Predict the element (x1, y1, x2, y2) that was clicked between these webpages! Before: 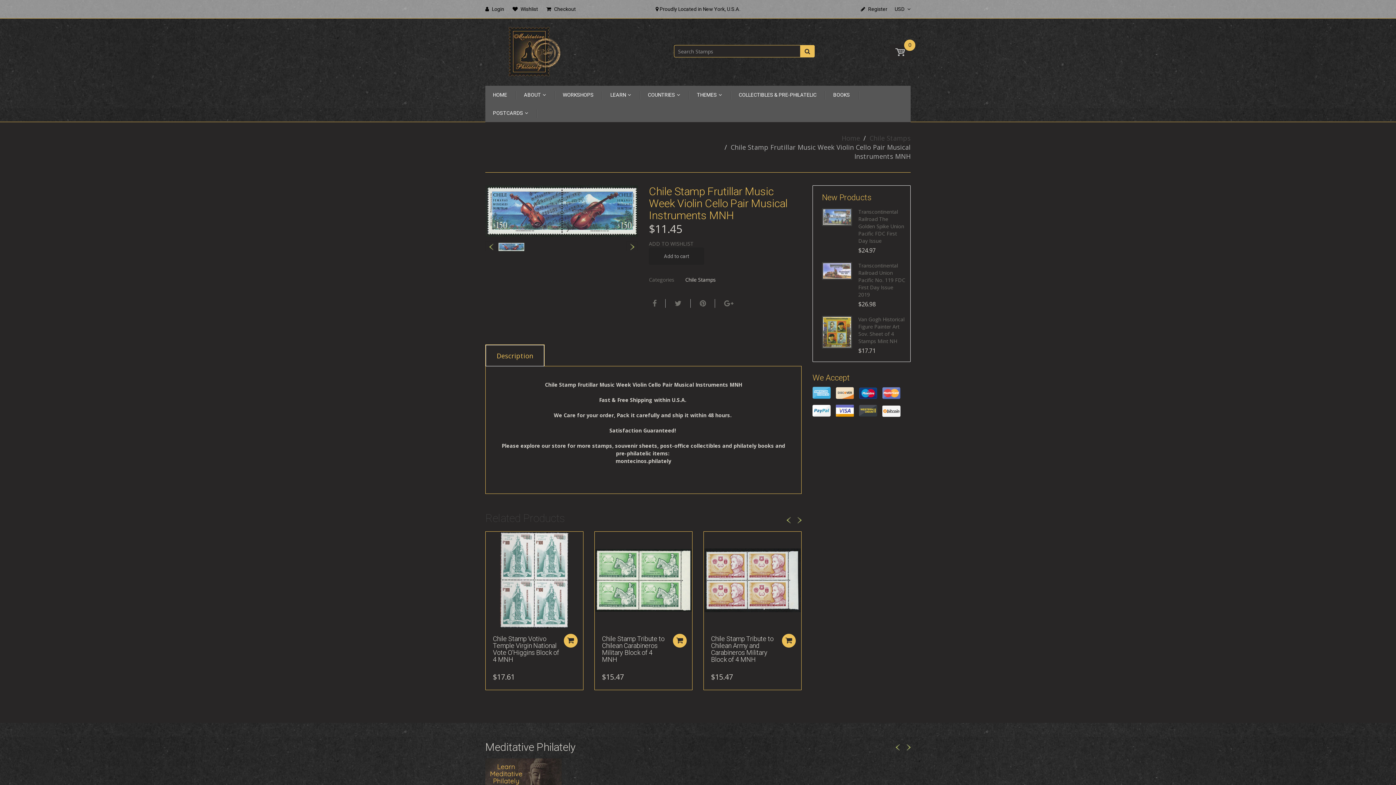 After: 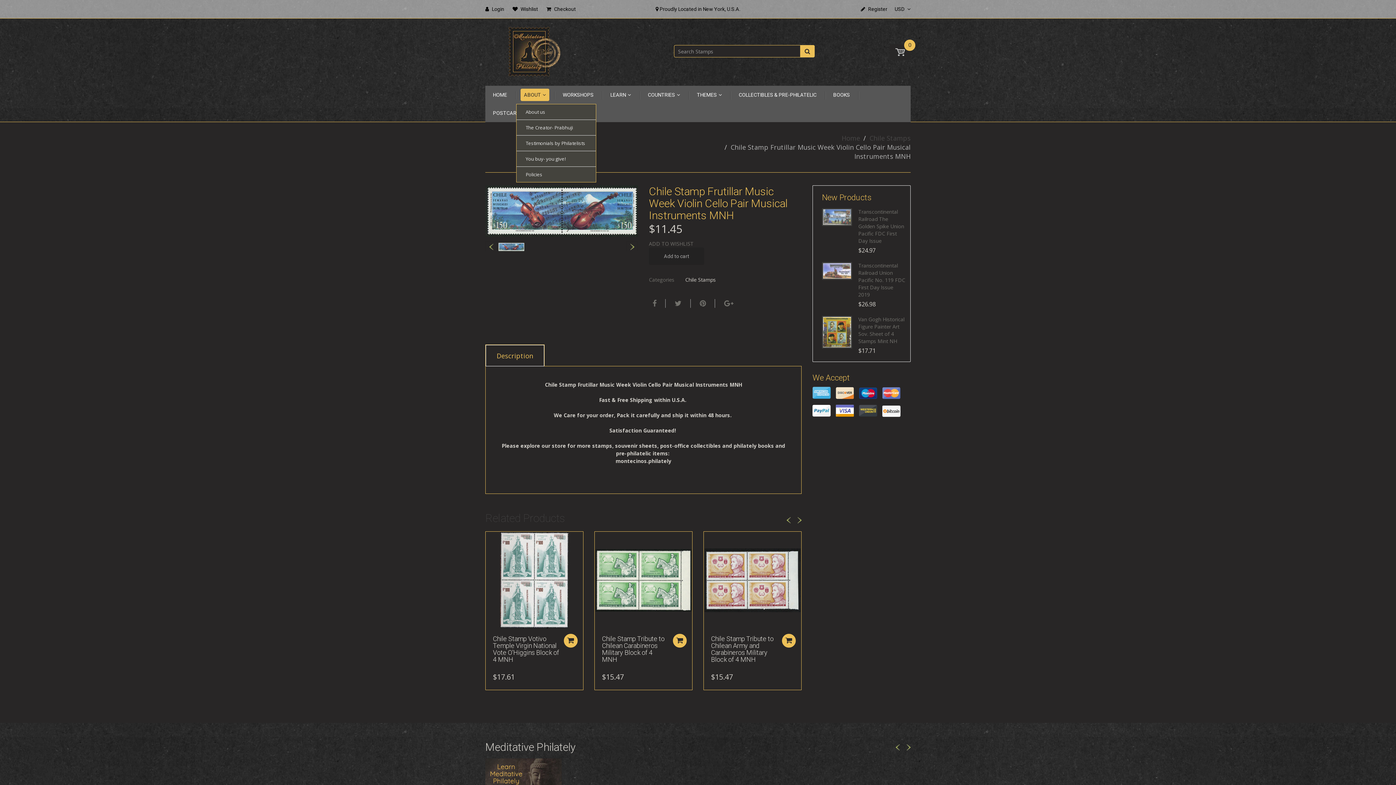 Action: label: ABOUT  bbox: (520, 88, 549, 101)